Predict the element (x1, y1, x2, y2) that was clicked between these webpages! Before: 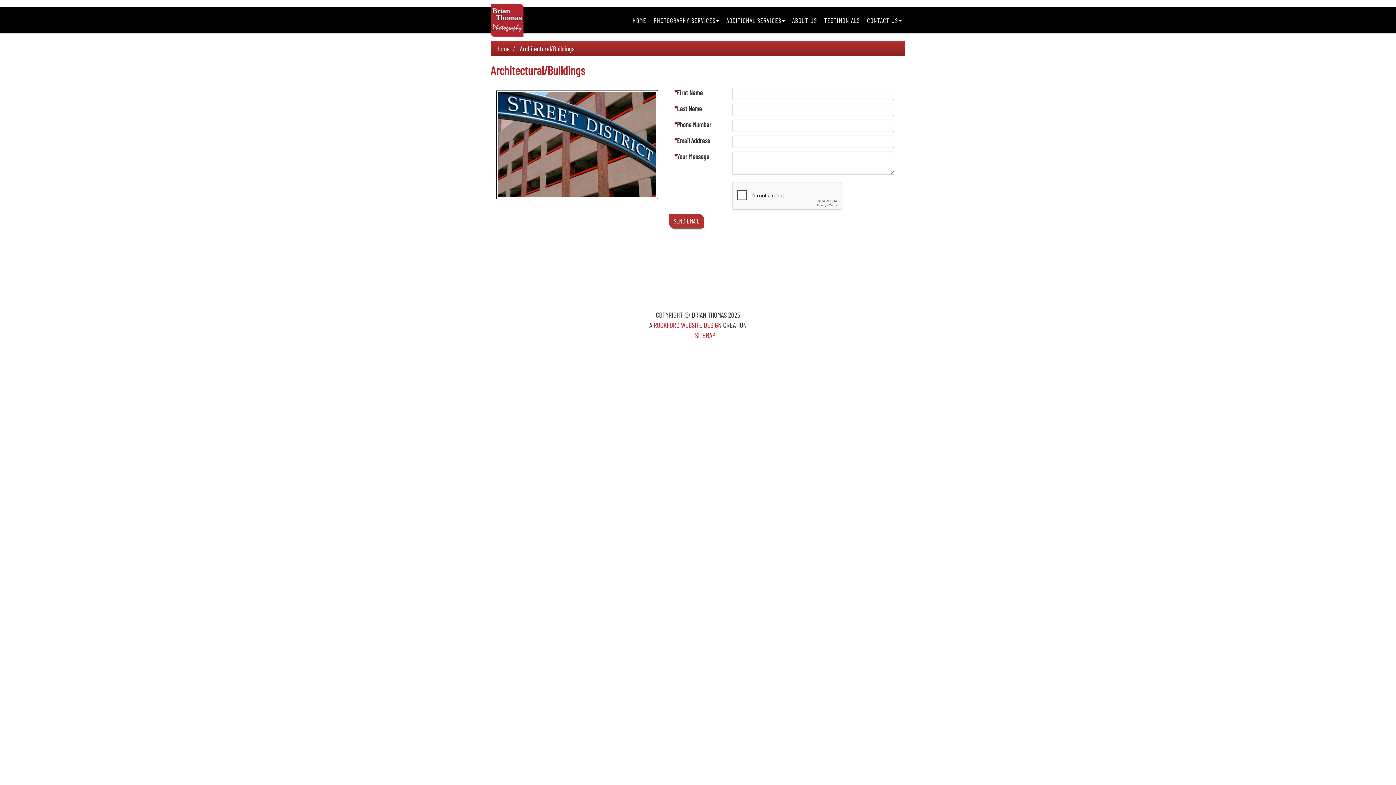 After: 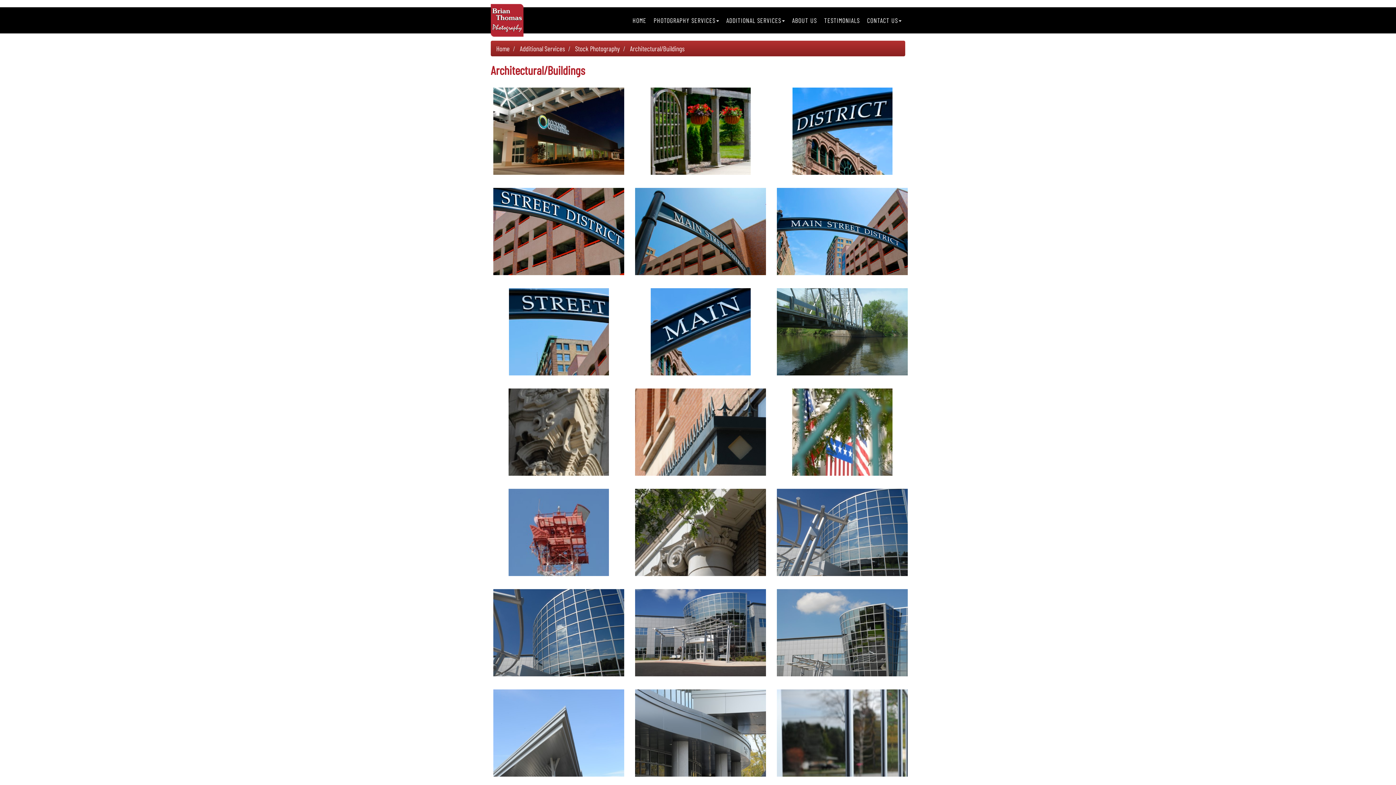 Action: bbox: (520, 44, 574, 52) label: Architectural/Buildings